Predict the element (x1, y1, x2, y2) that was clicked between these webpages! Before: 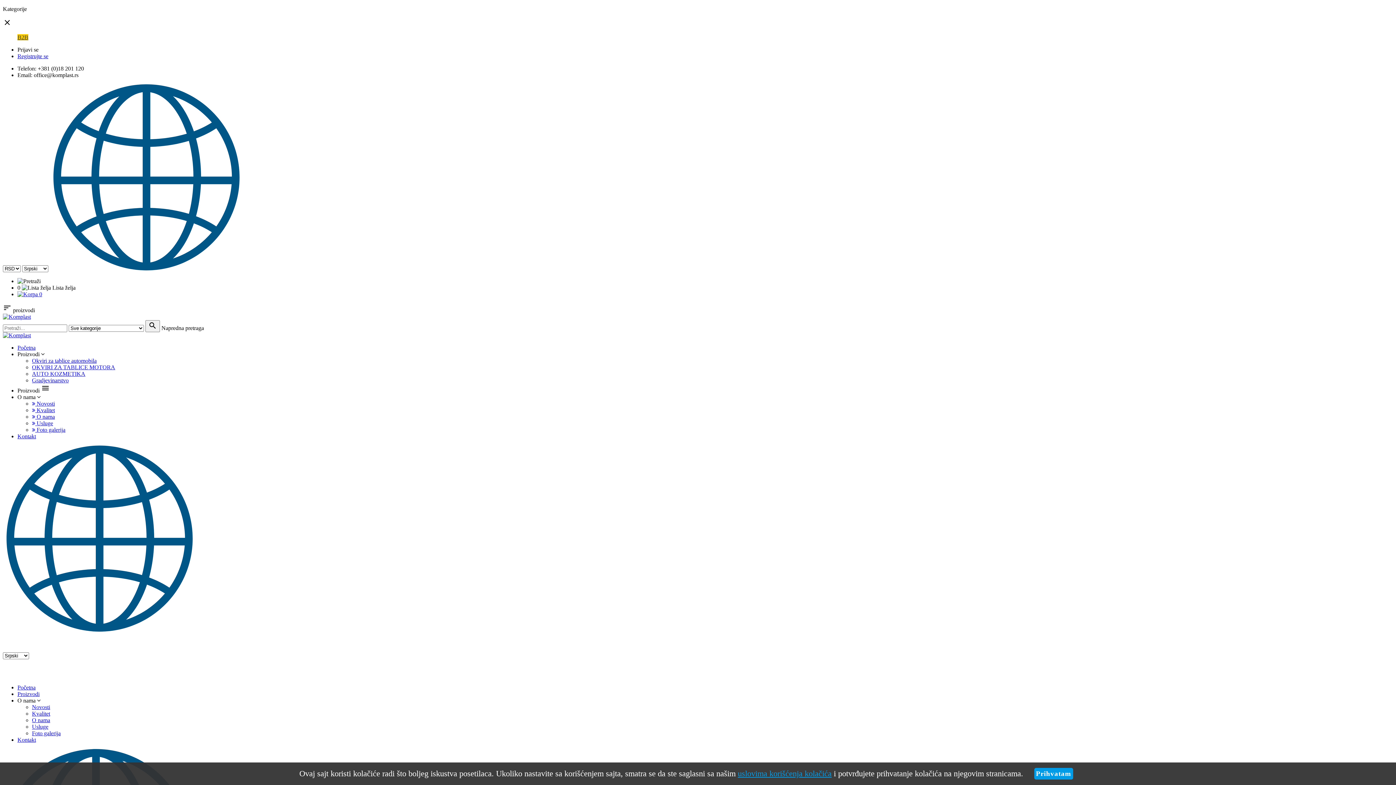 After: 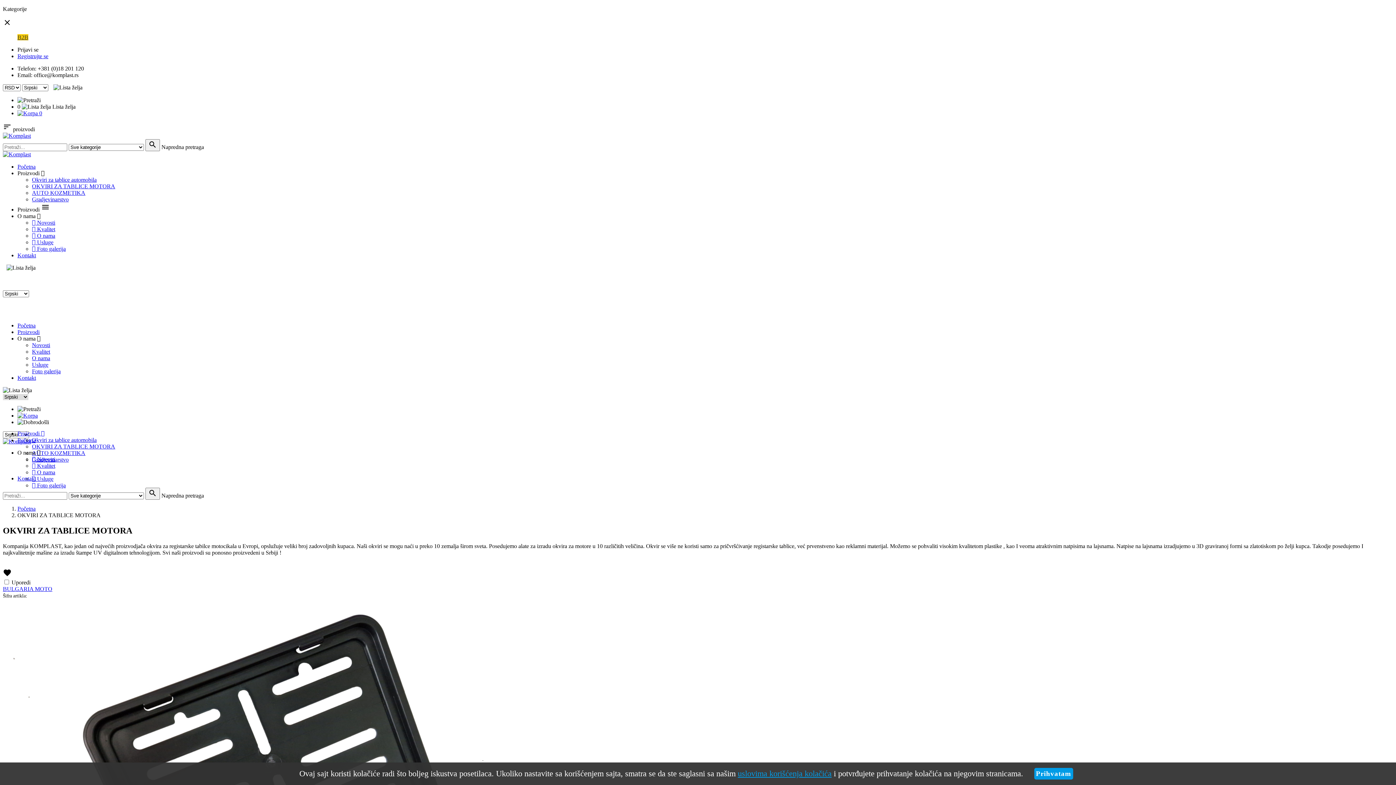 Action: label: OKVIRI ZA TABLICE MOTORA bbox: (32, 364, 115, 370)